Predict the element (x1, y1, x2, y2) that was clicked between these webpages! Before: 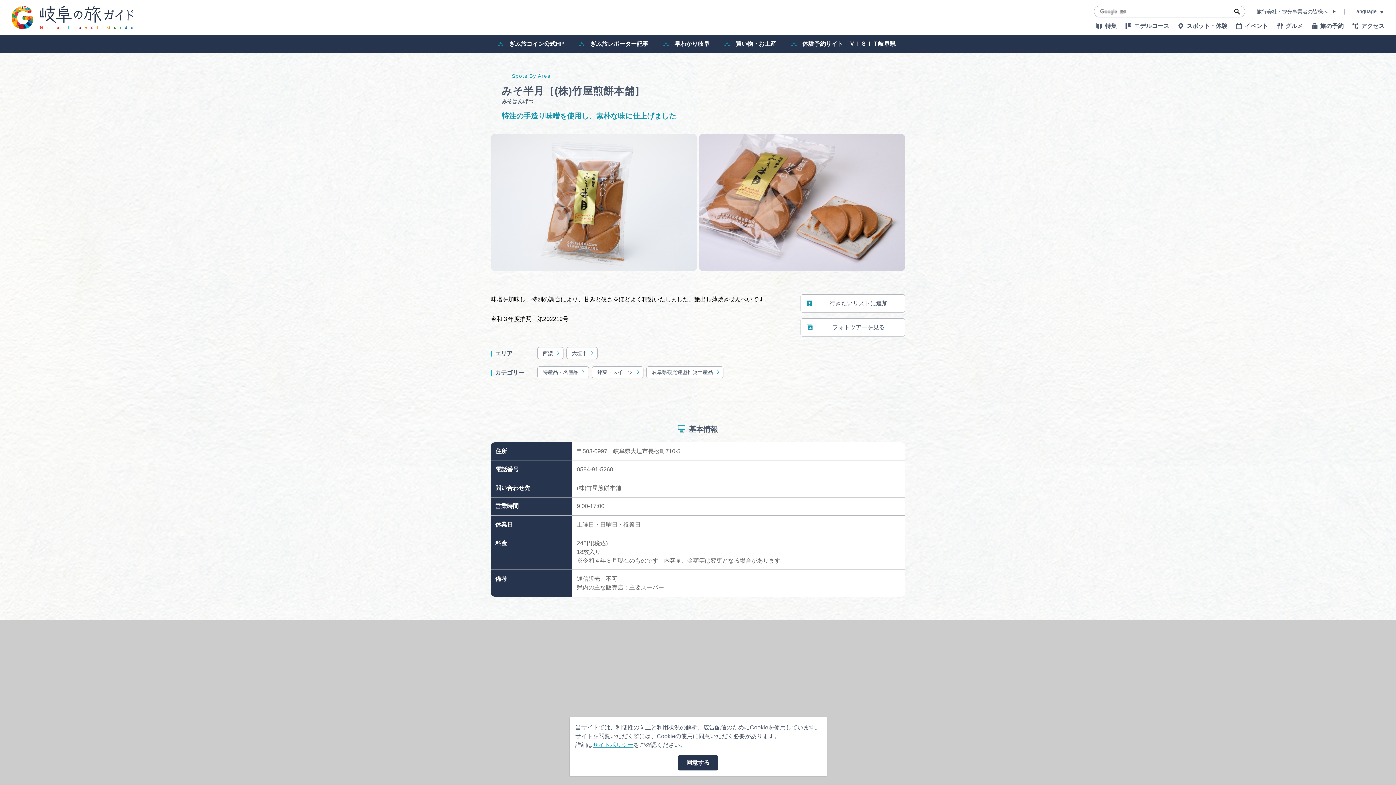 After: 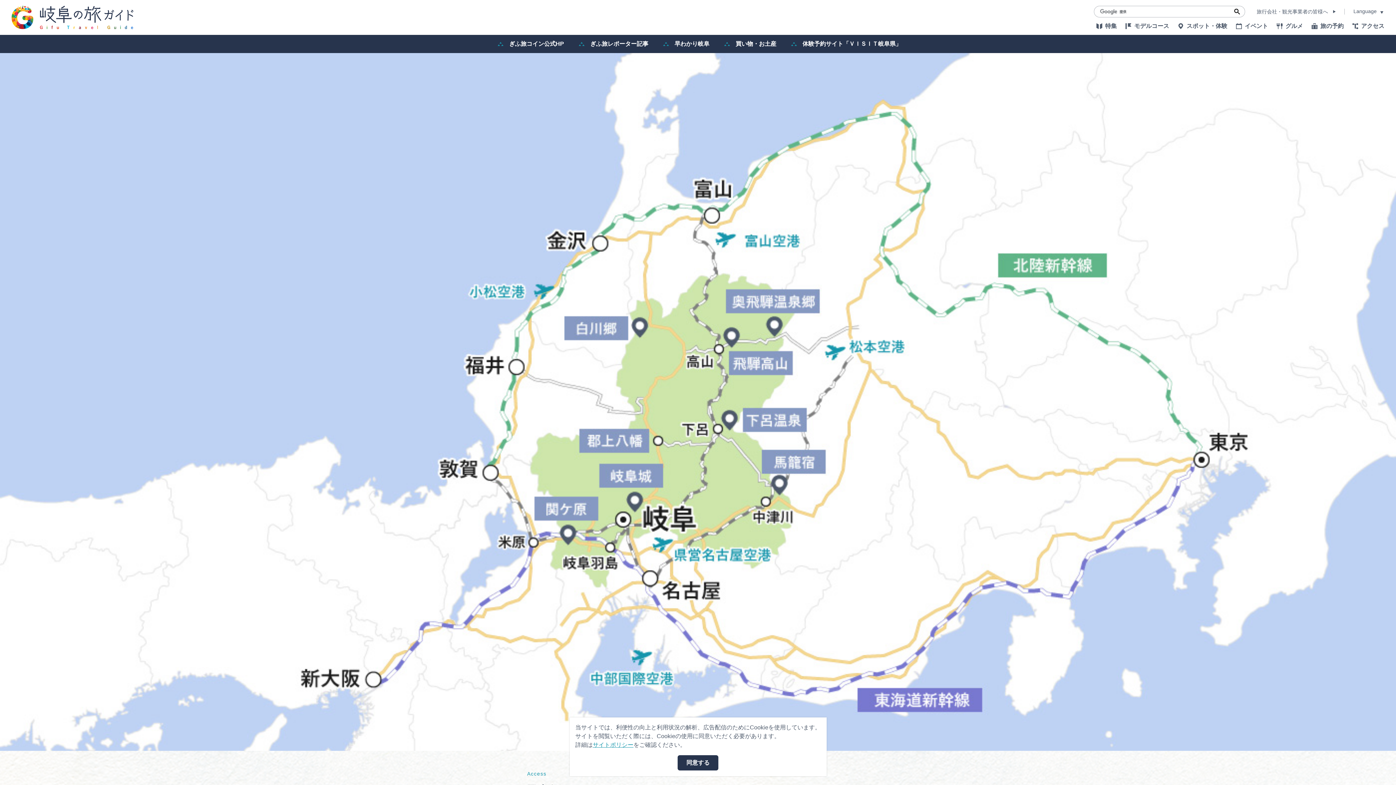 Action: label: アクセス bbox: (1352, 23, 1384, 29)